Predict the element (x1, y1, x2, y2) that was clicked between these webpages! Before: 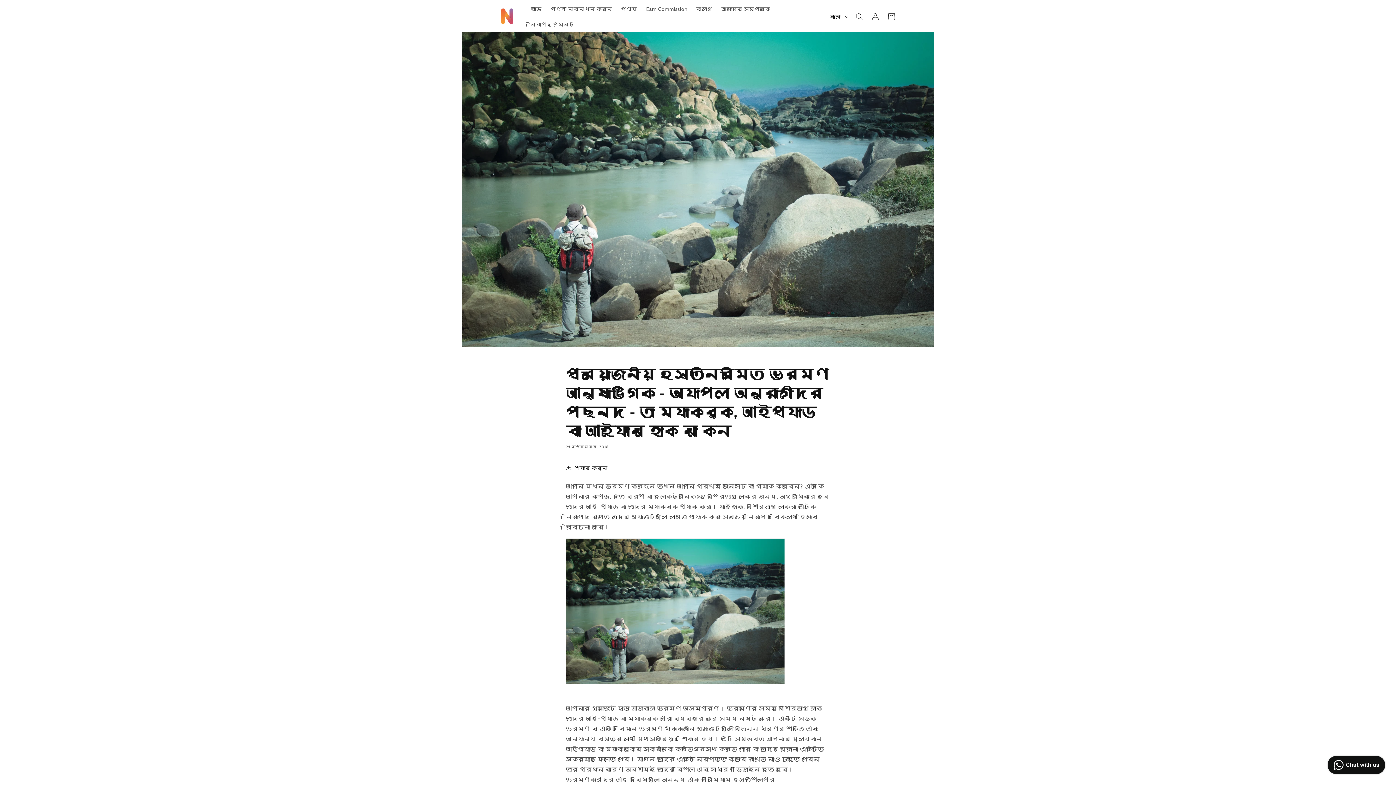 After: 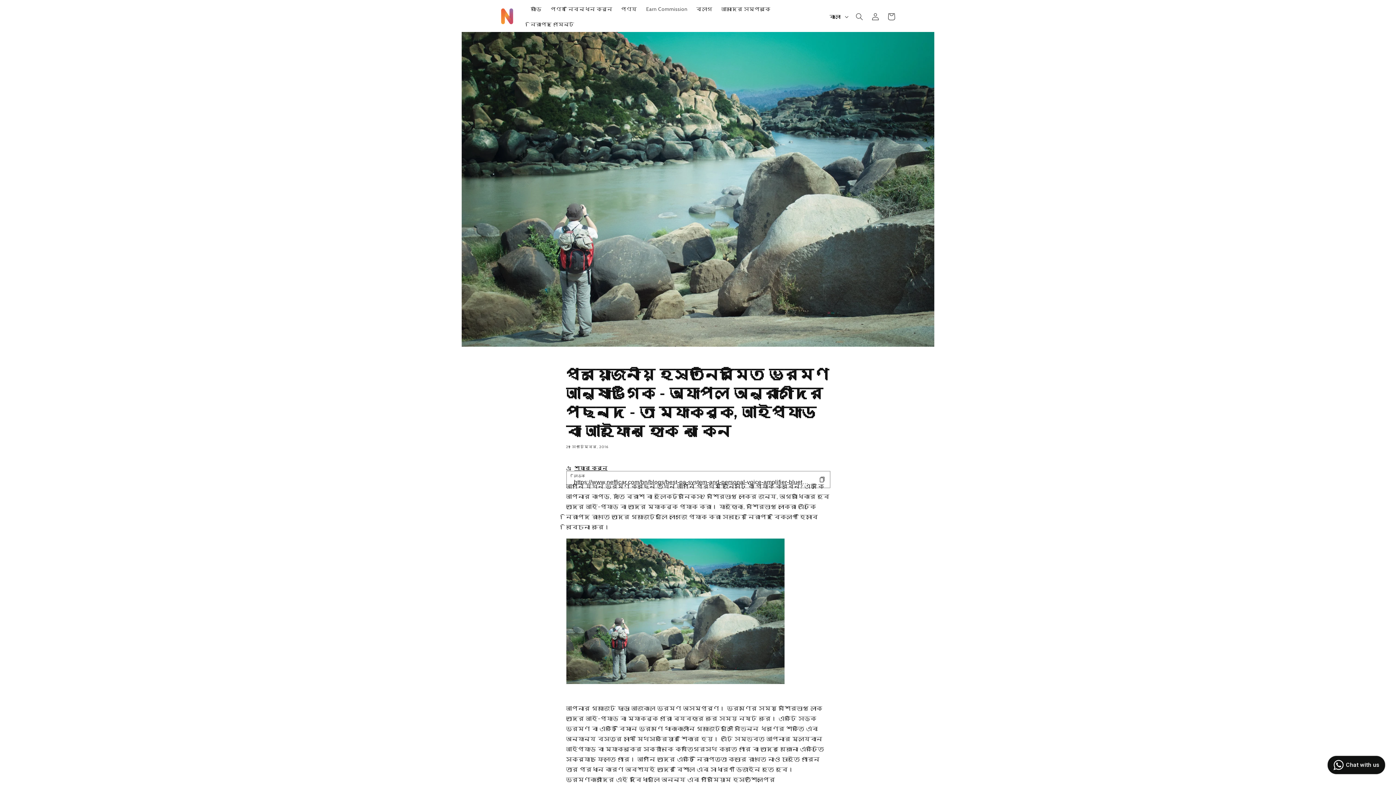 Action: bbox: (566, 460, 607, 476) label: শেয়ার করুন